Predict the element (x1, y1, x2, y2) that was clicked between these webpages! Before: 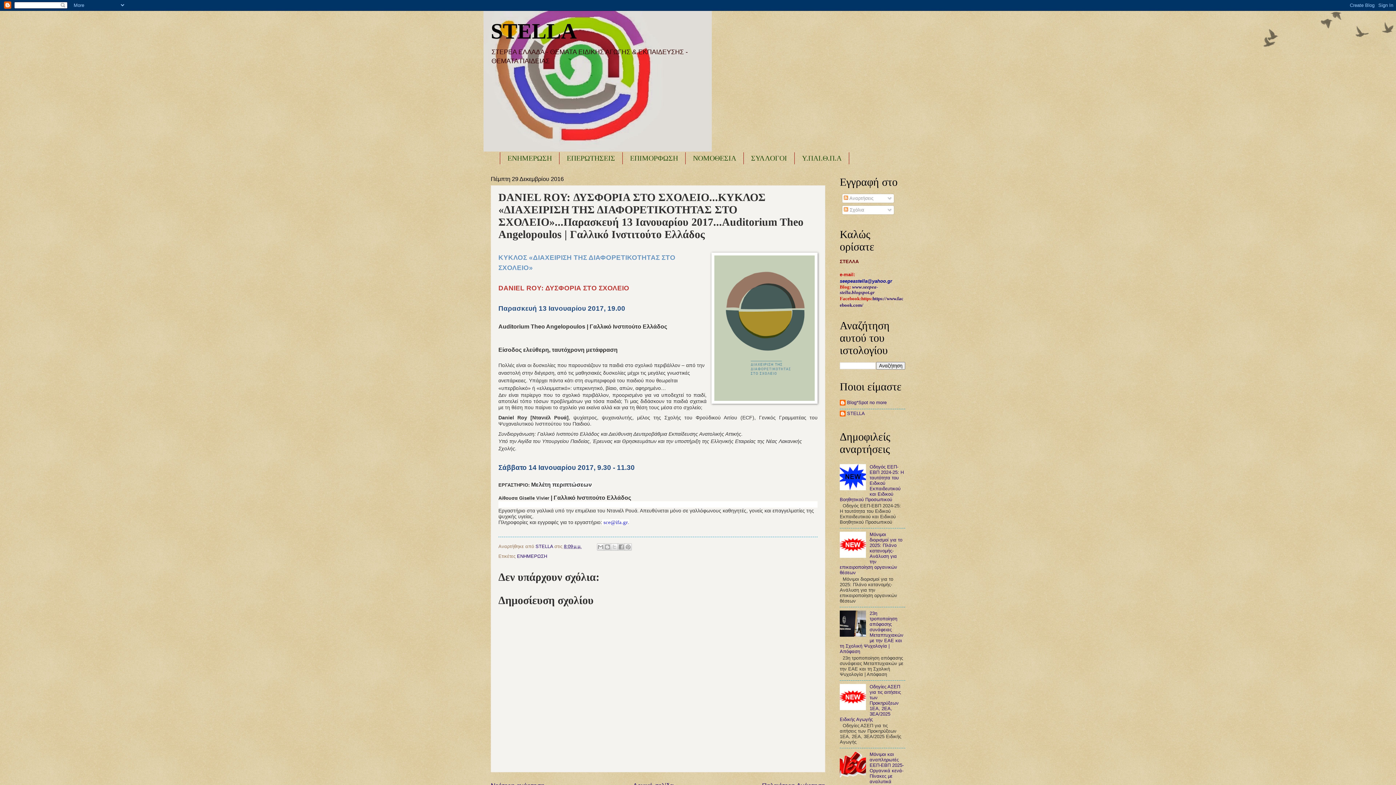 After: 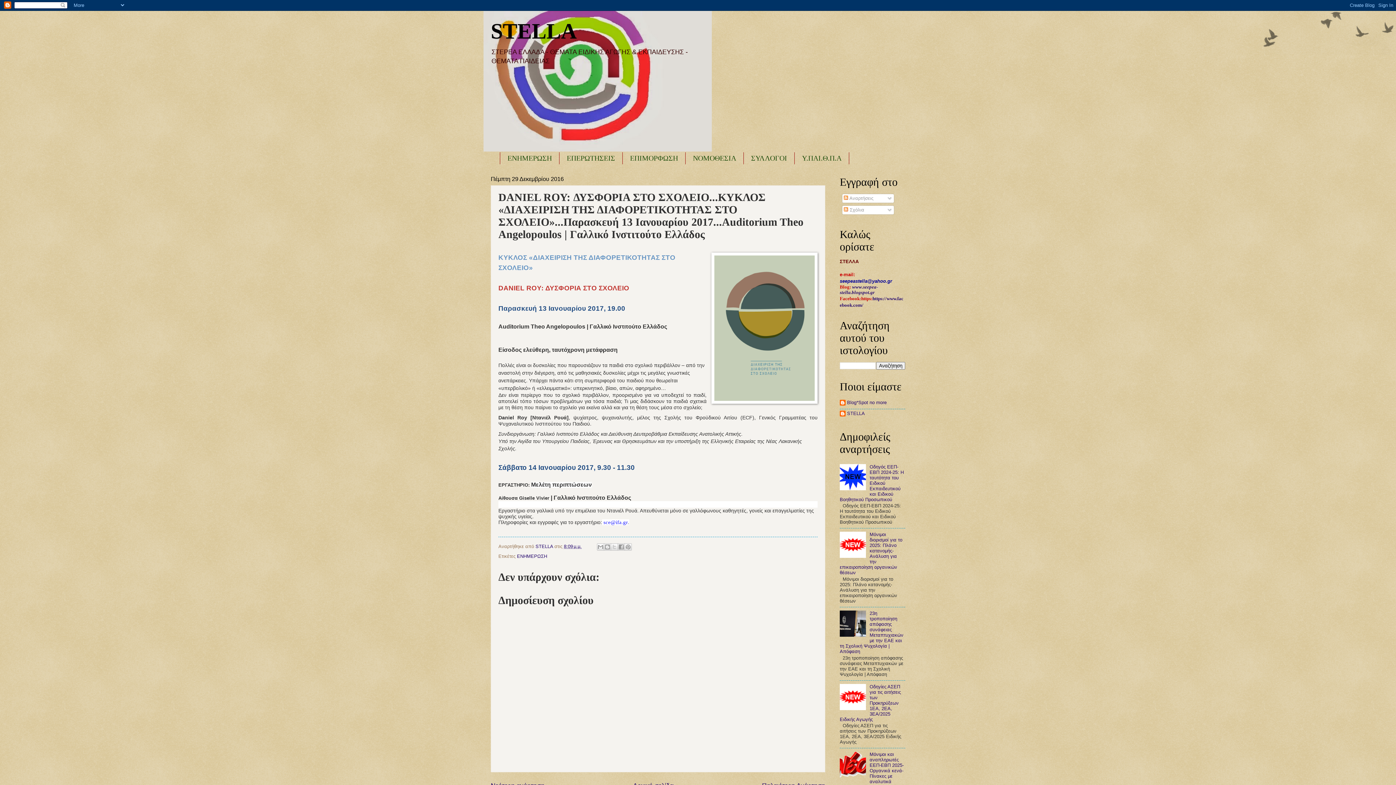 Action: bbox: (840, 553, 868, 559)